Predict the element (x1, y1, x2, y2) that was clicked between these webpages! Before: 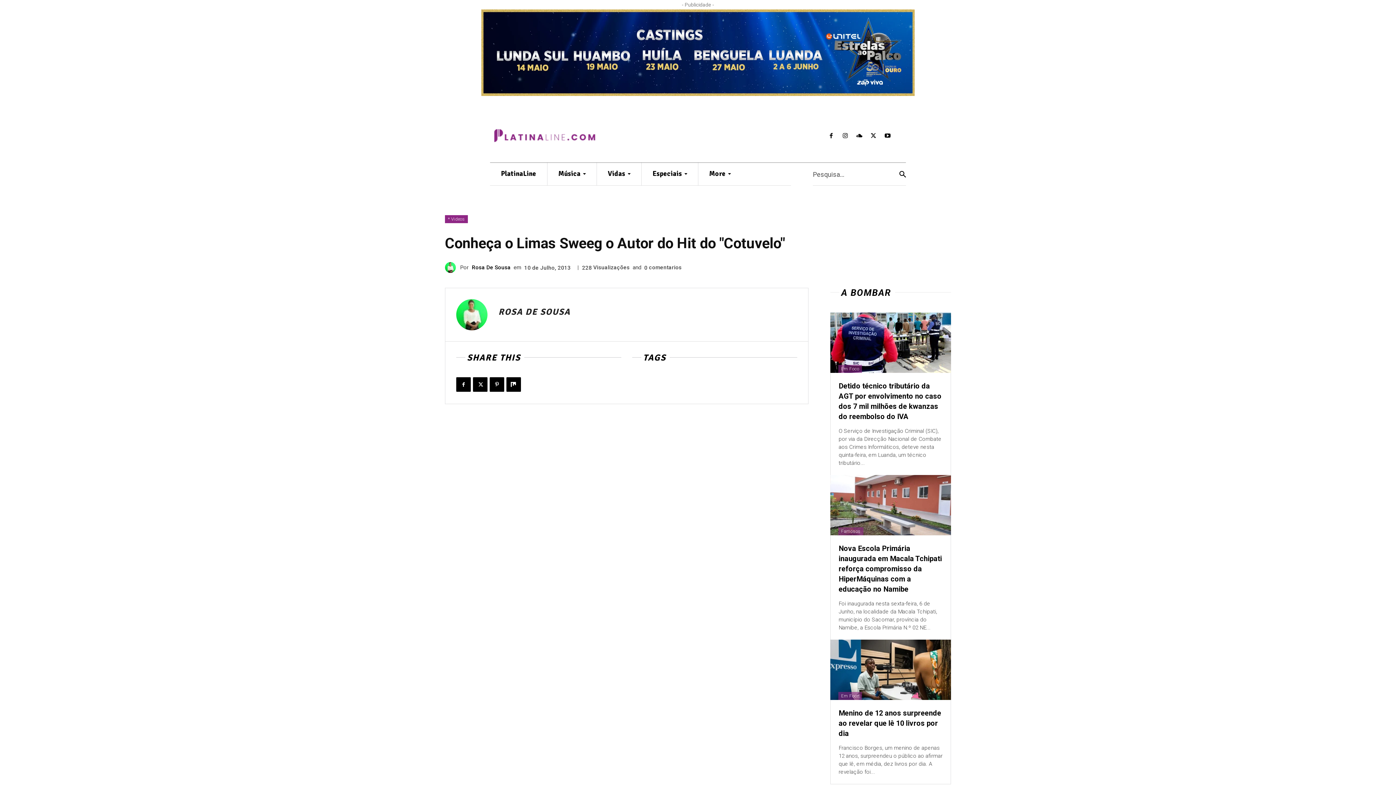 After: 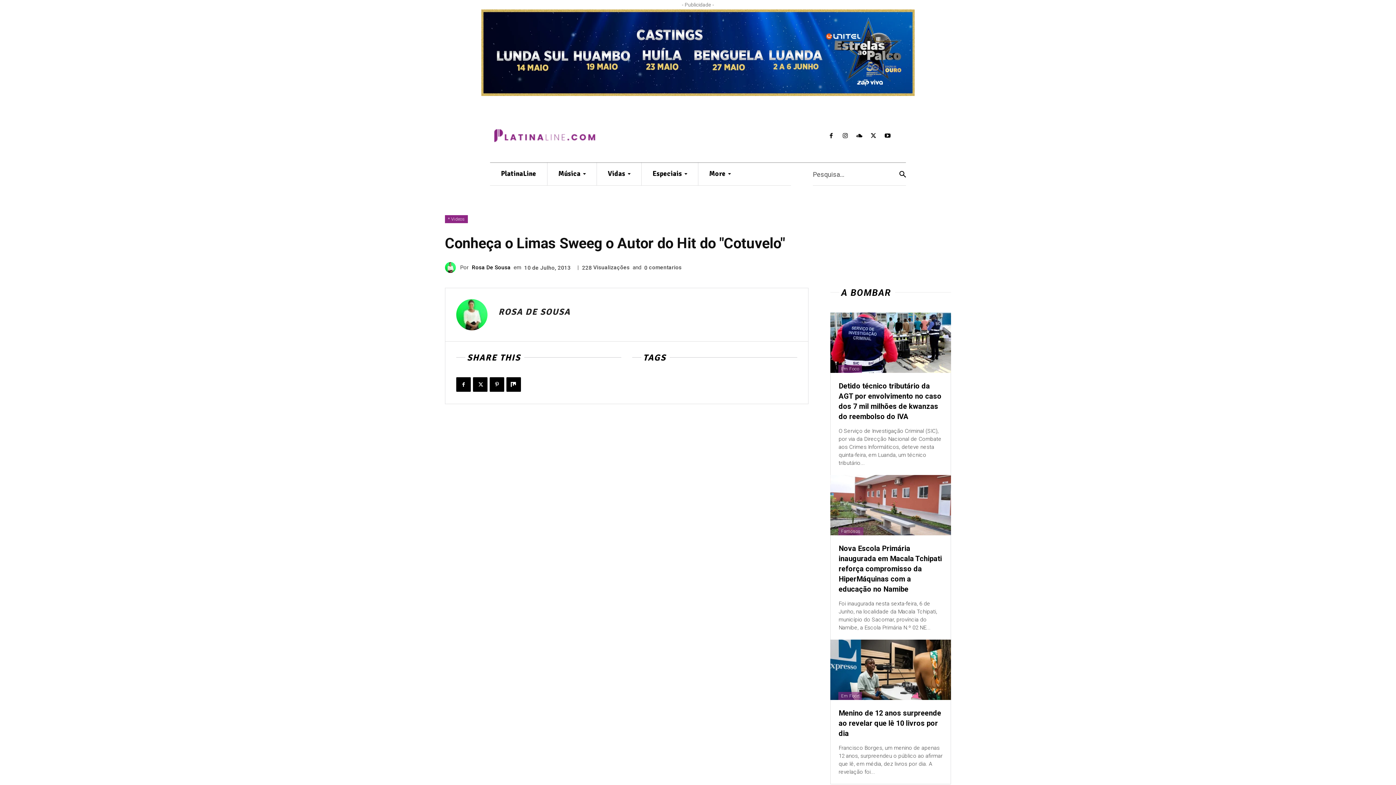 Action: bbox: (644, 264, 647, 271) label: 0